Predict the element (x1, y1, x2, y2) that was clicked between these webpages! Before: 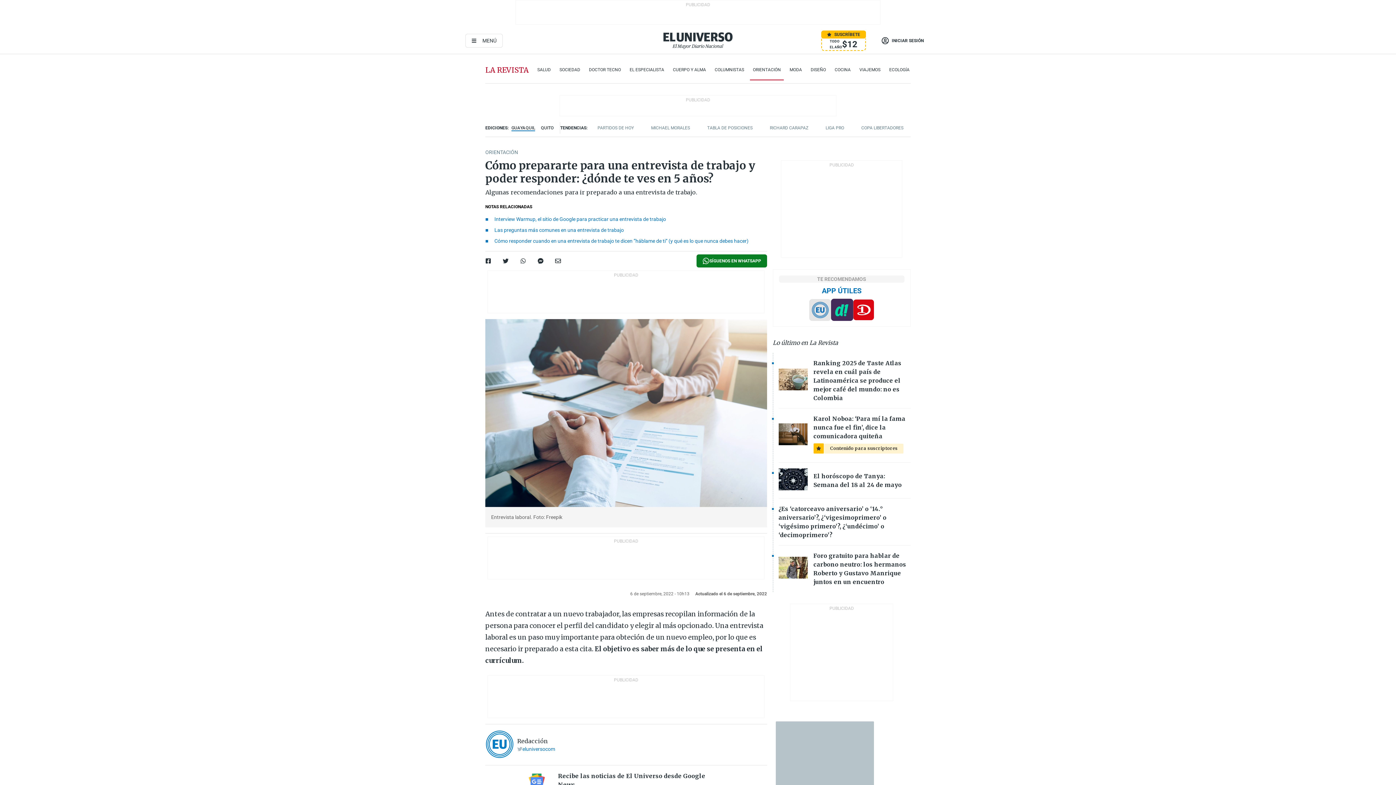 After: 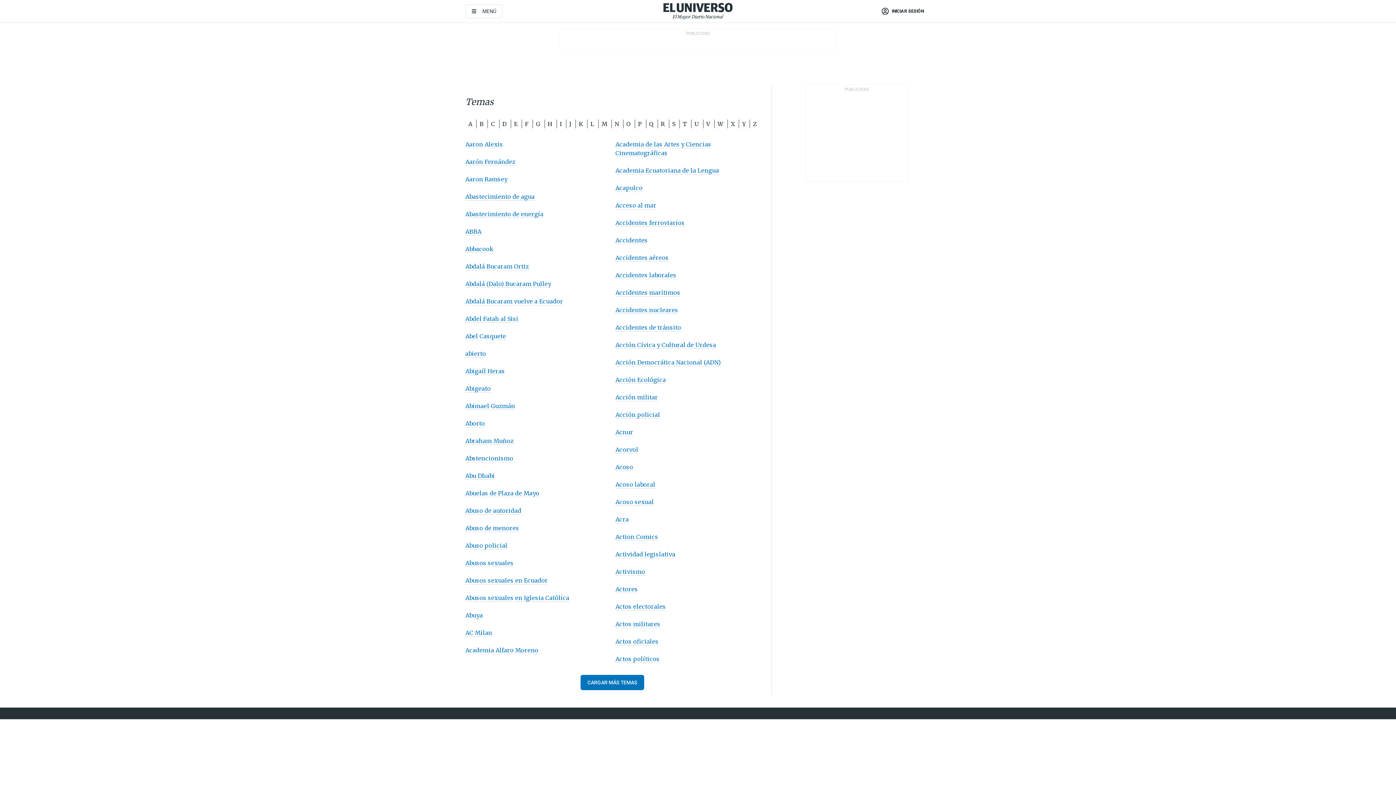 Action: label: TENDENCIAS: bbox: (560, 122, 587, 133)